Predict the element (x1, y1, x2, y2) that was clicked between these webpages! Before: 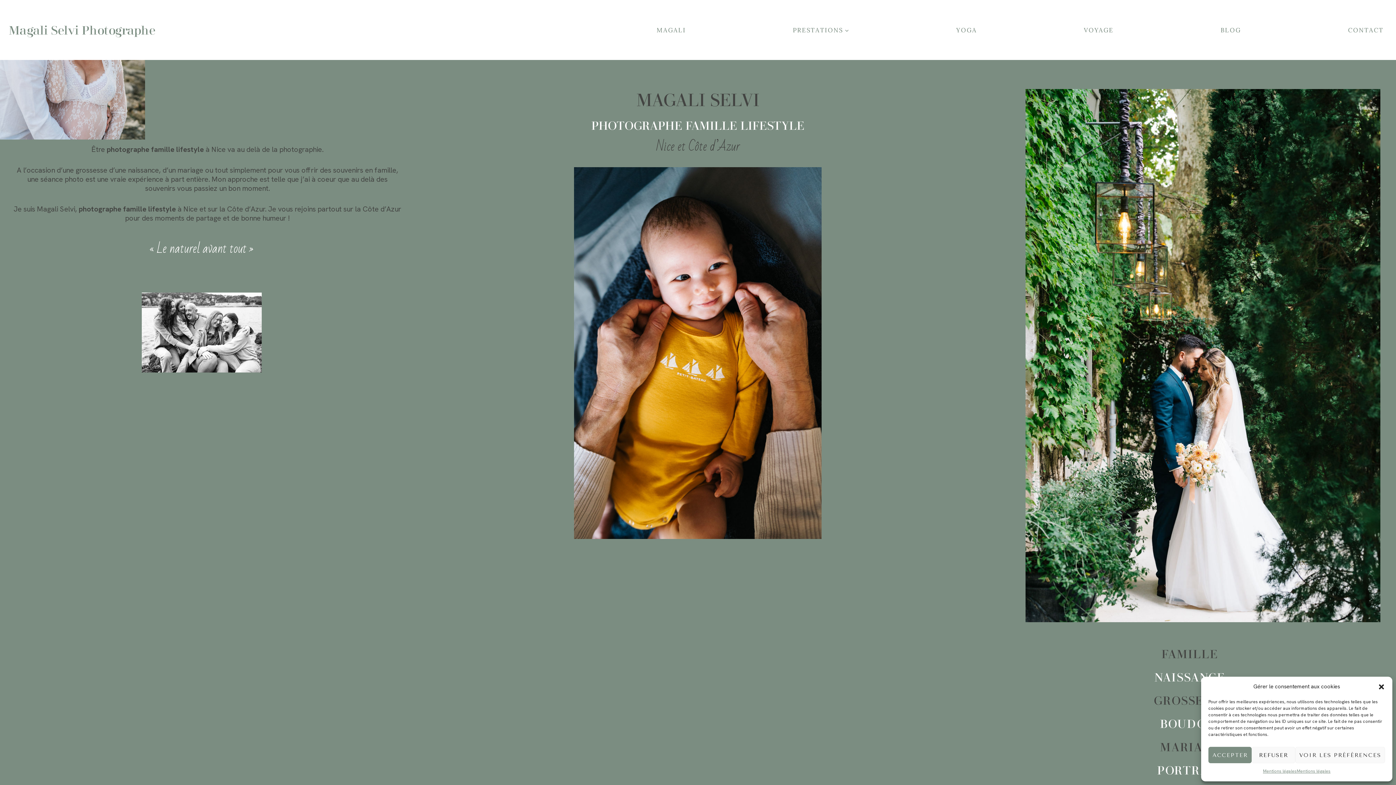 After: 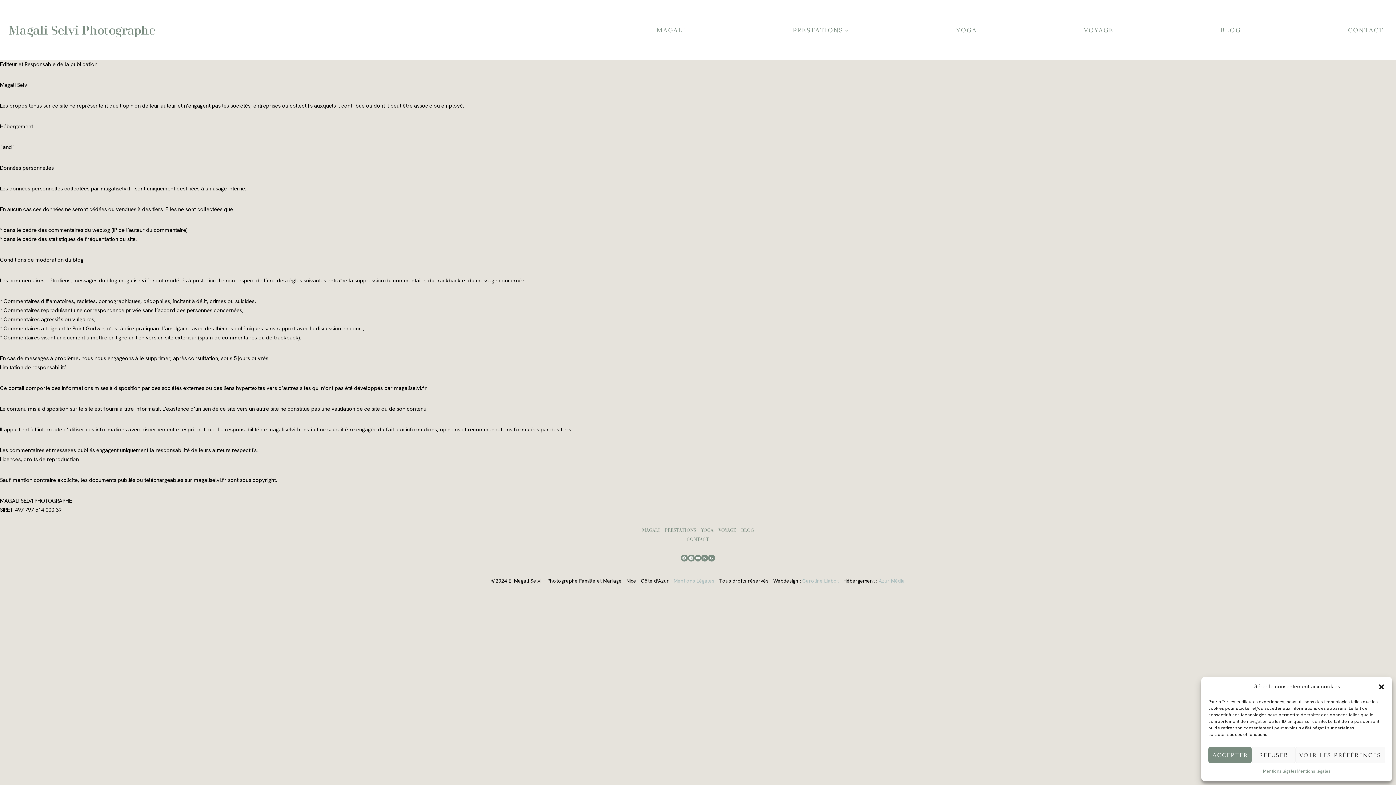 Action: label: Mentions légales bbox: (1297, 767, 1330, 776)